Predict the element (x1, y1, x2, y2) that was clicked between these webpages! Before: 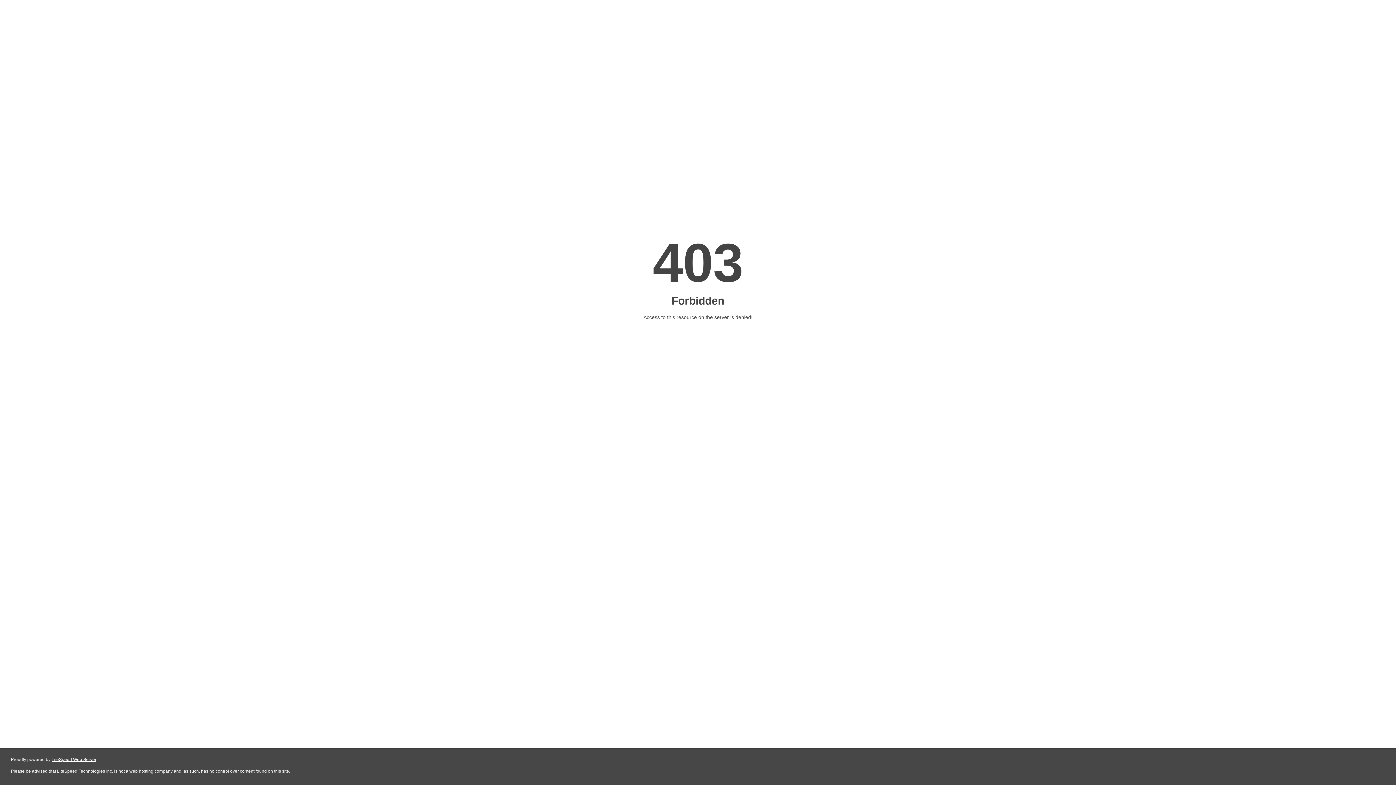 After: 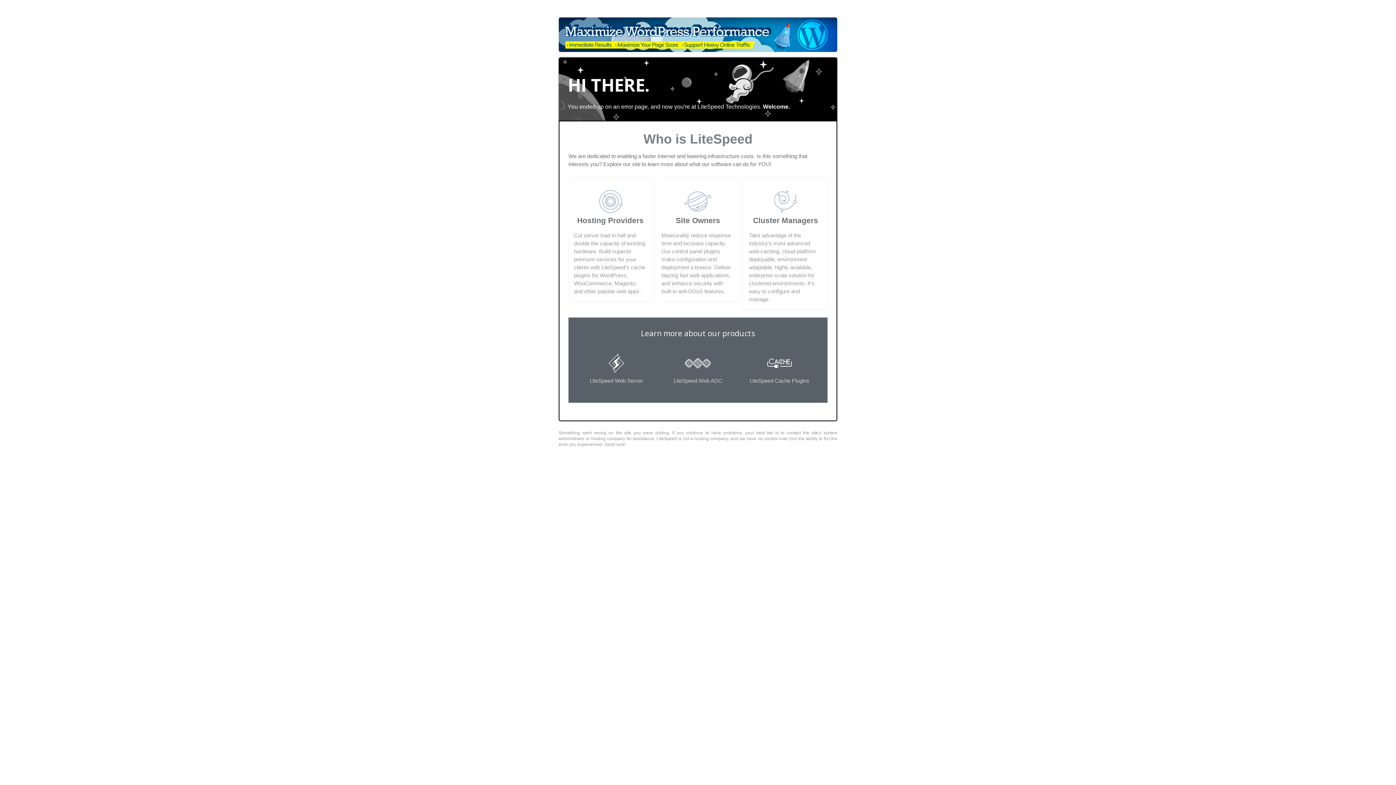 Action: bbox: (51, 757, 96, 762) label: LiteSpeed Web Server